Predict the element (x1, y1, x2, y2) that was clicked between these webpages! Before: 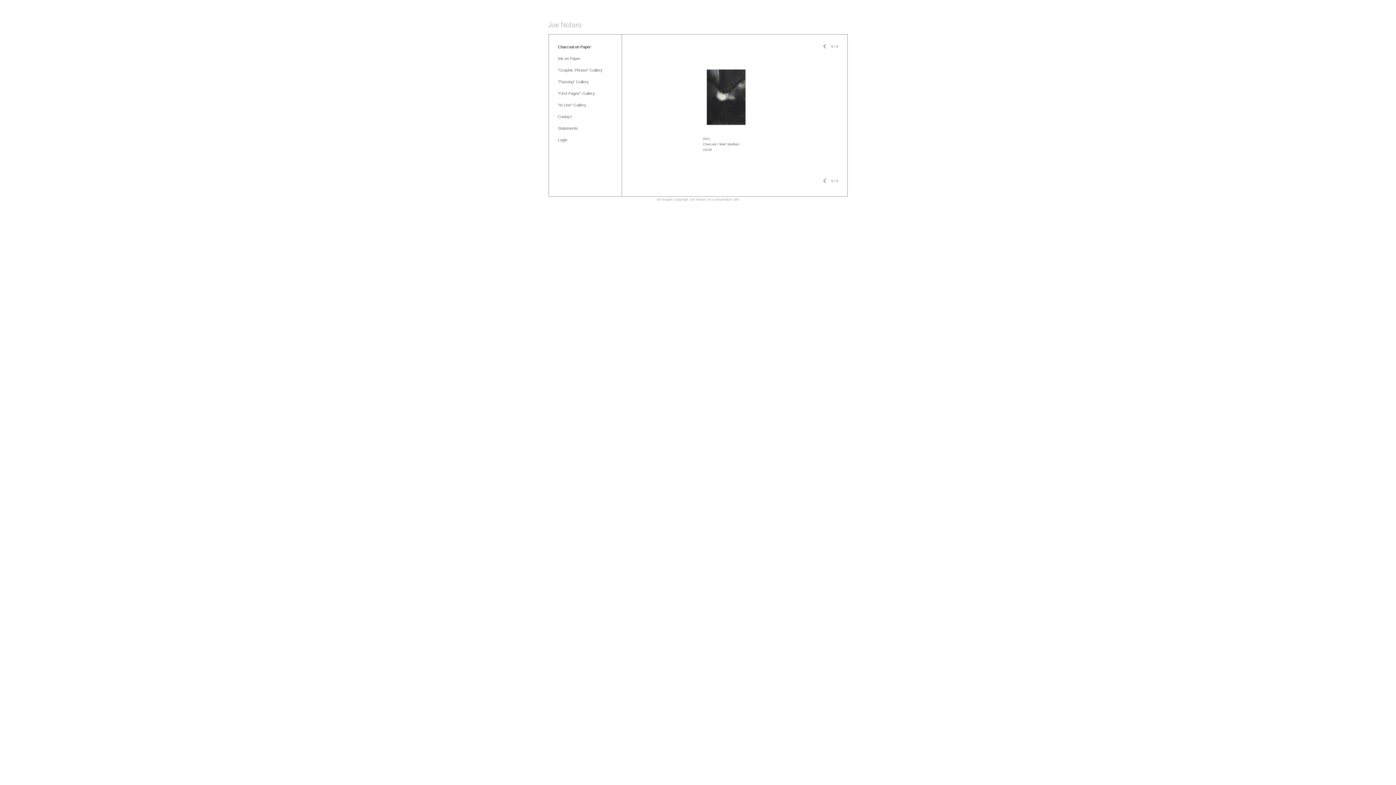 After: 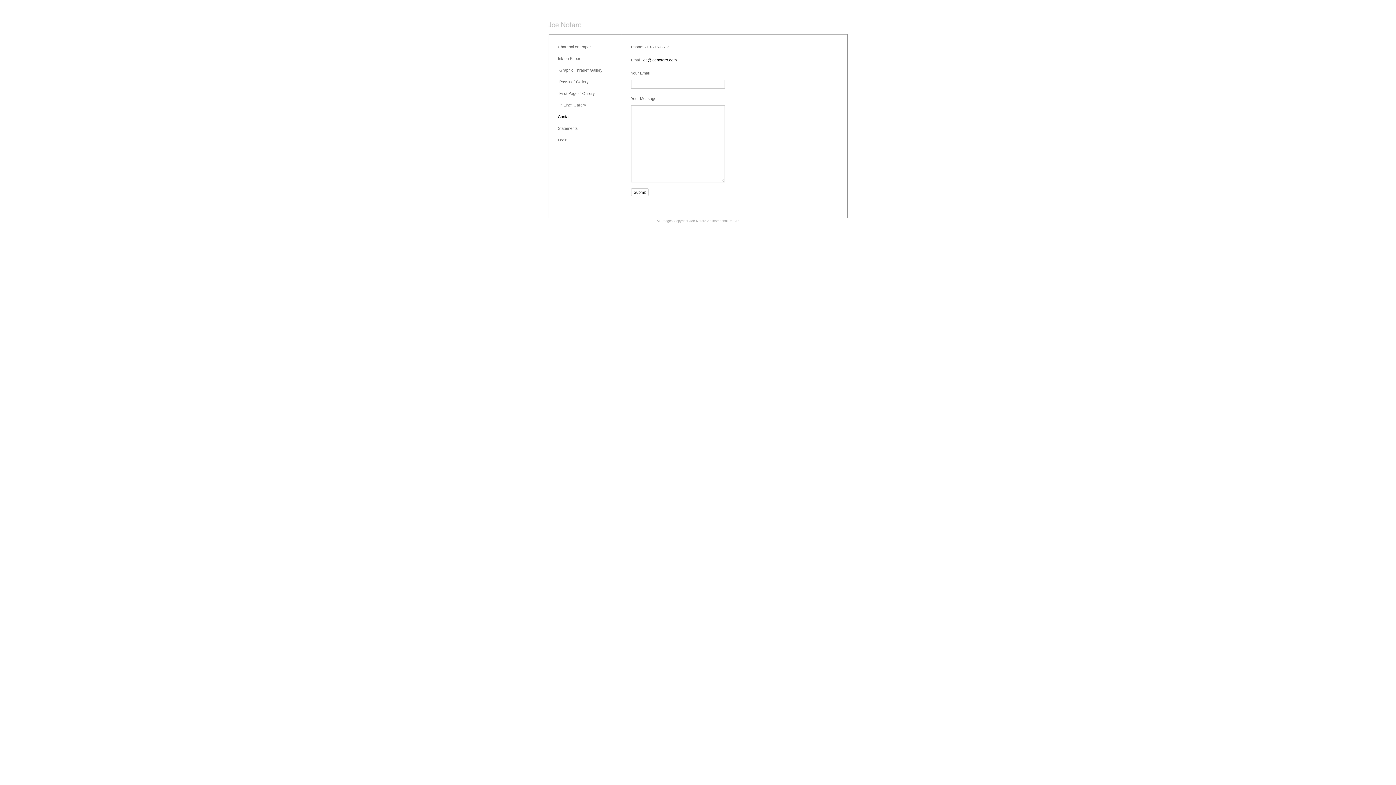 Action: label: Contact bbox: (558, 114, 571, 118)